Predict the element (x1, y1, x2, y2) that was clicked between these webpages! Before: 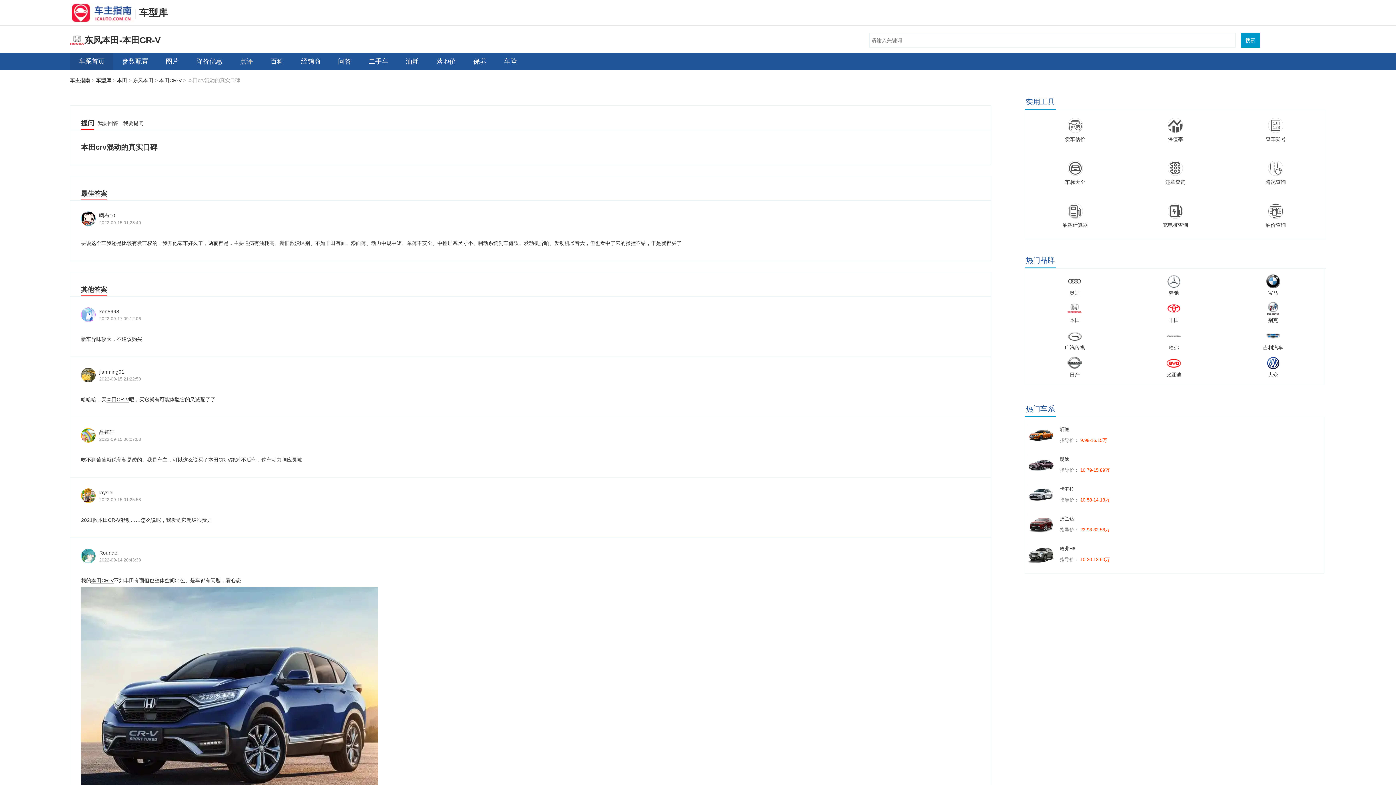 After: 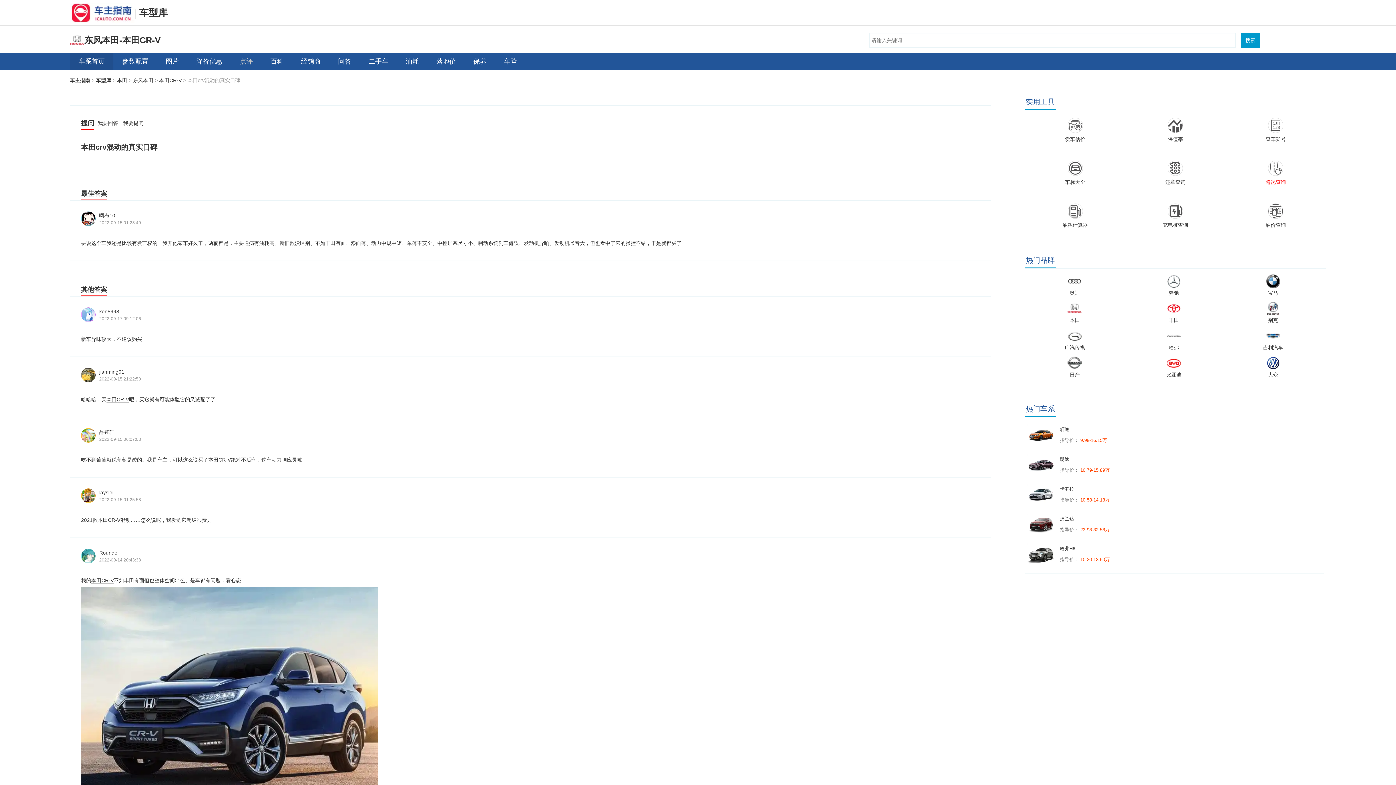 Action: label: 路况查询 bbox: (1225, 176, 1326, 188)